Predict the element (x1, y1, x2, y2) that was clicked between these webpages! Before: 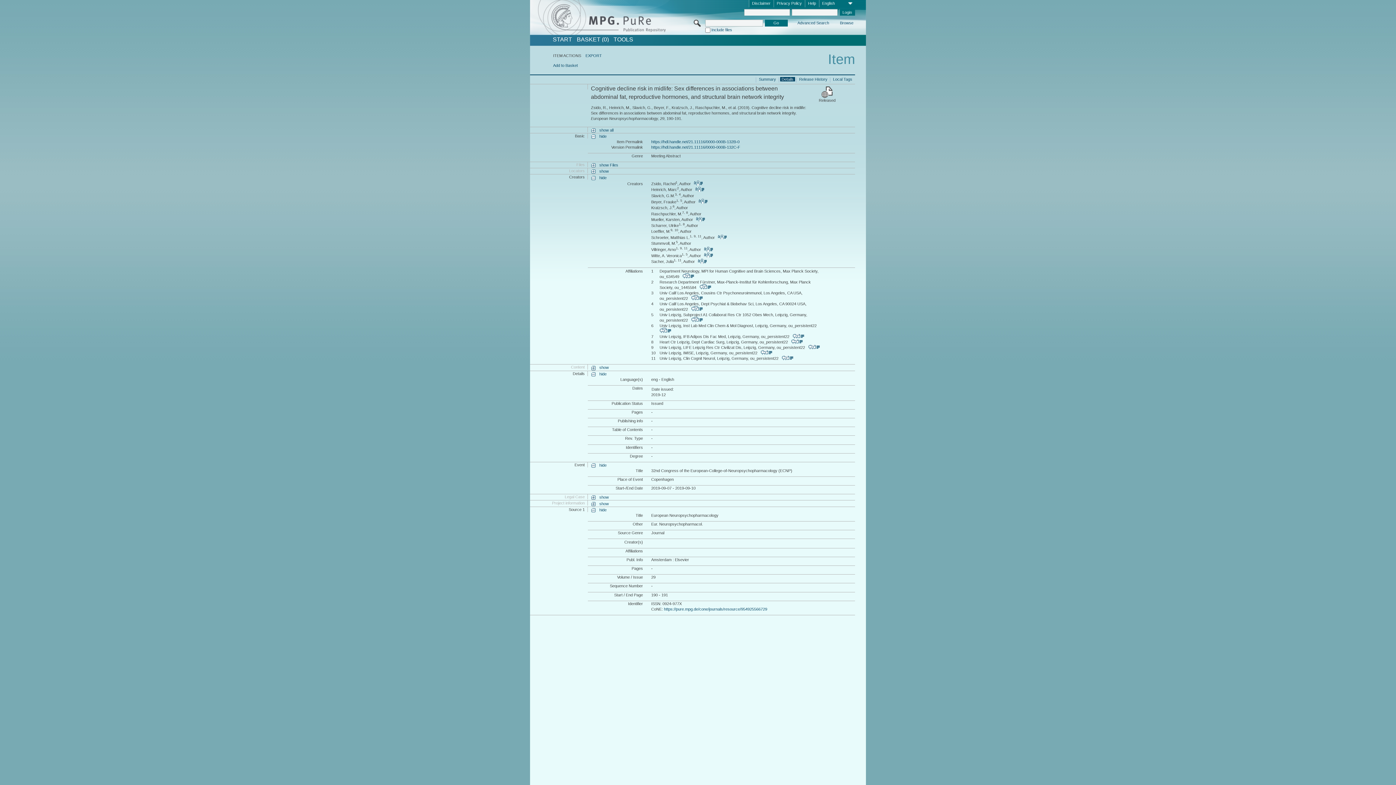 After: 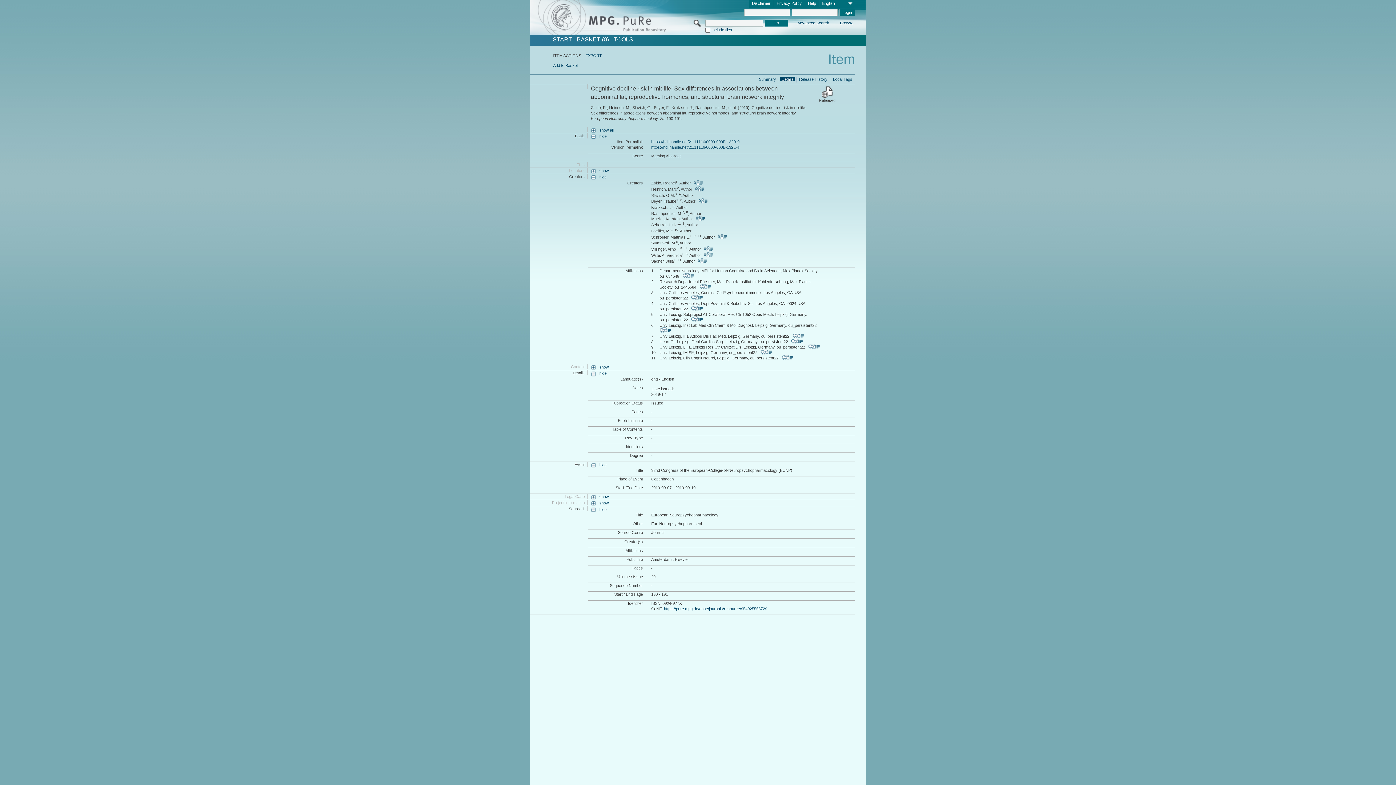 Action: bbox: (591, 162, 618, 168) label: show Files